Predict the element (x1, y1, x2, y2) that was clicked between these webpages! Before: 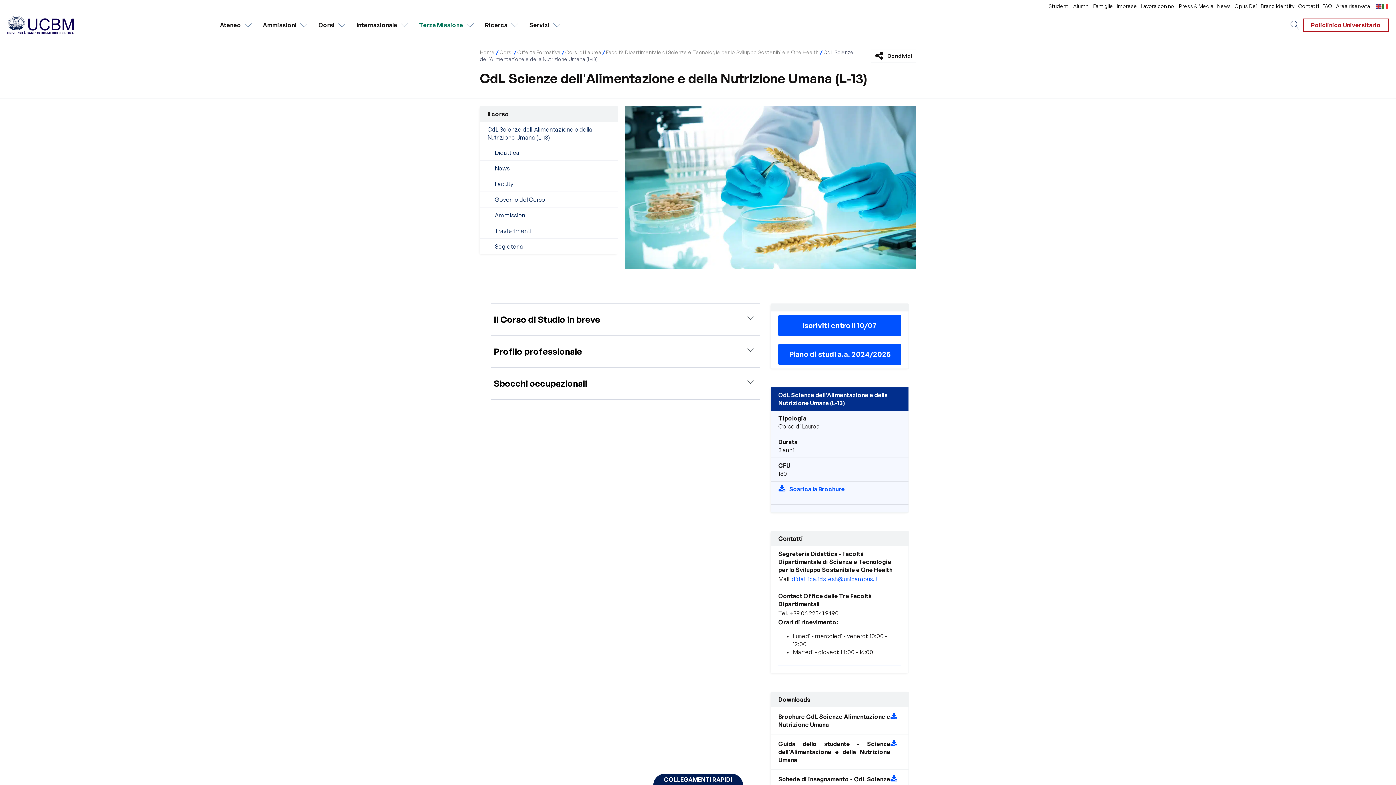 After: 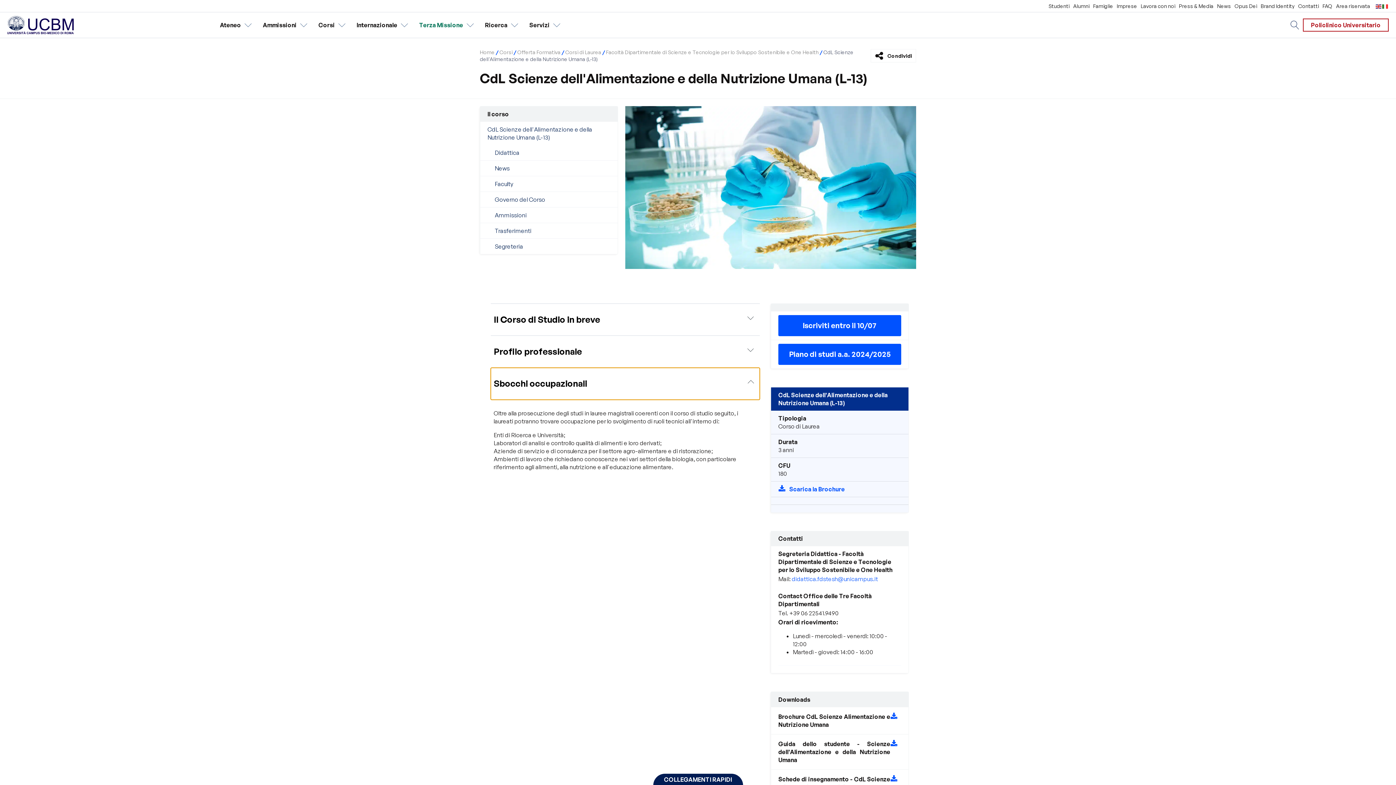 Action: label: Sbocchi occupazionali bbox: (490, 368, 760, 400)